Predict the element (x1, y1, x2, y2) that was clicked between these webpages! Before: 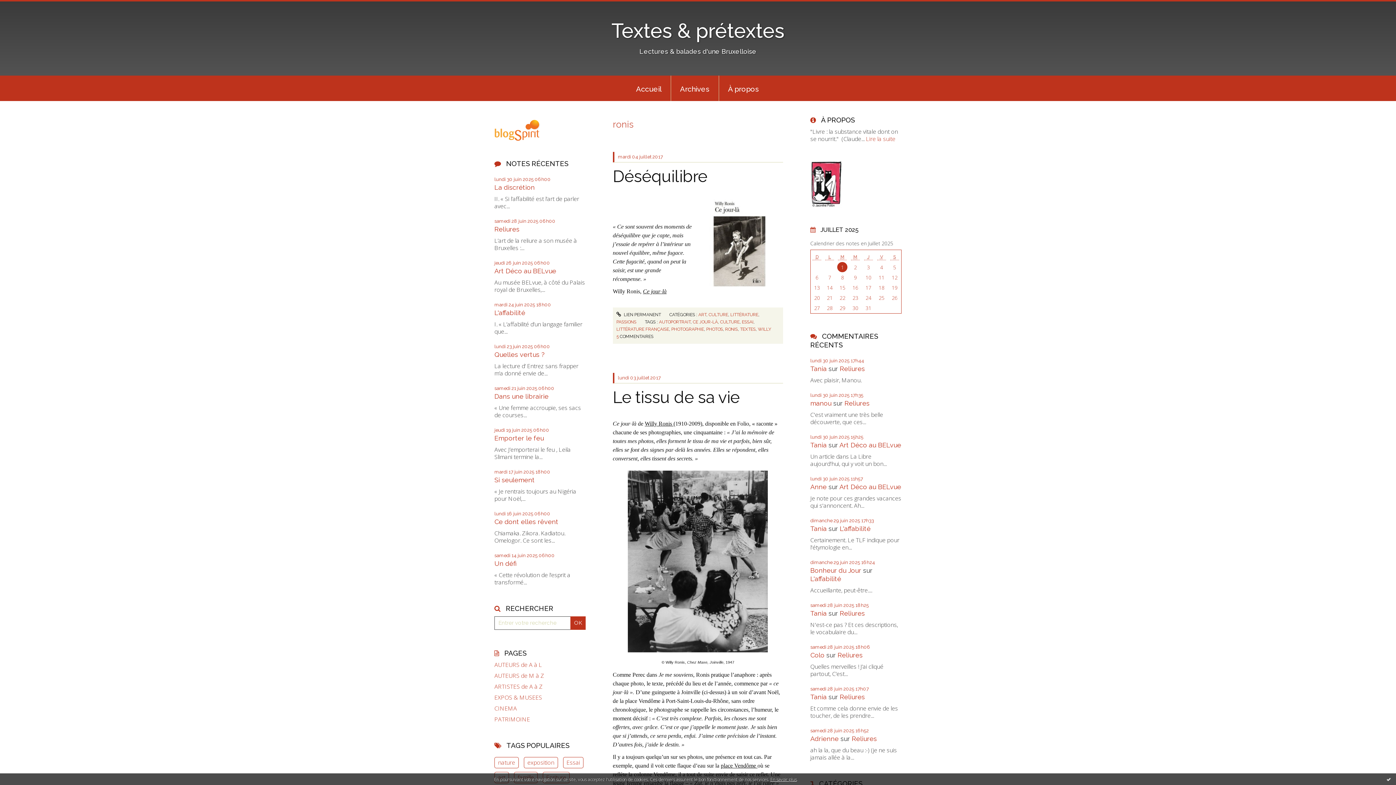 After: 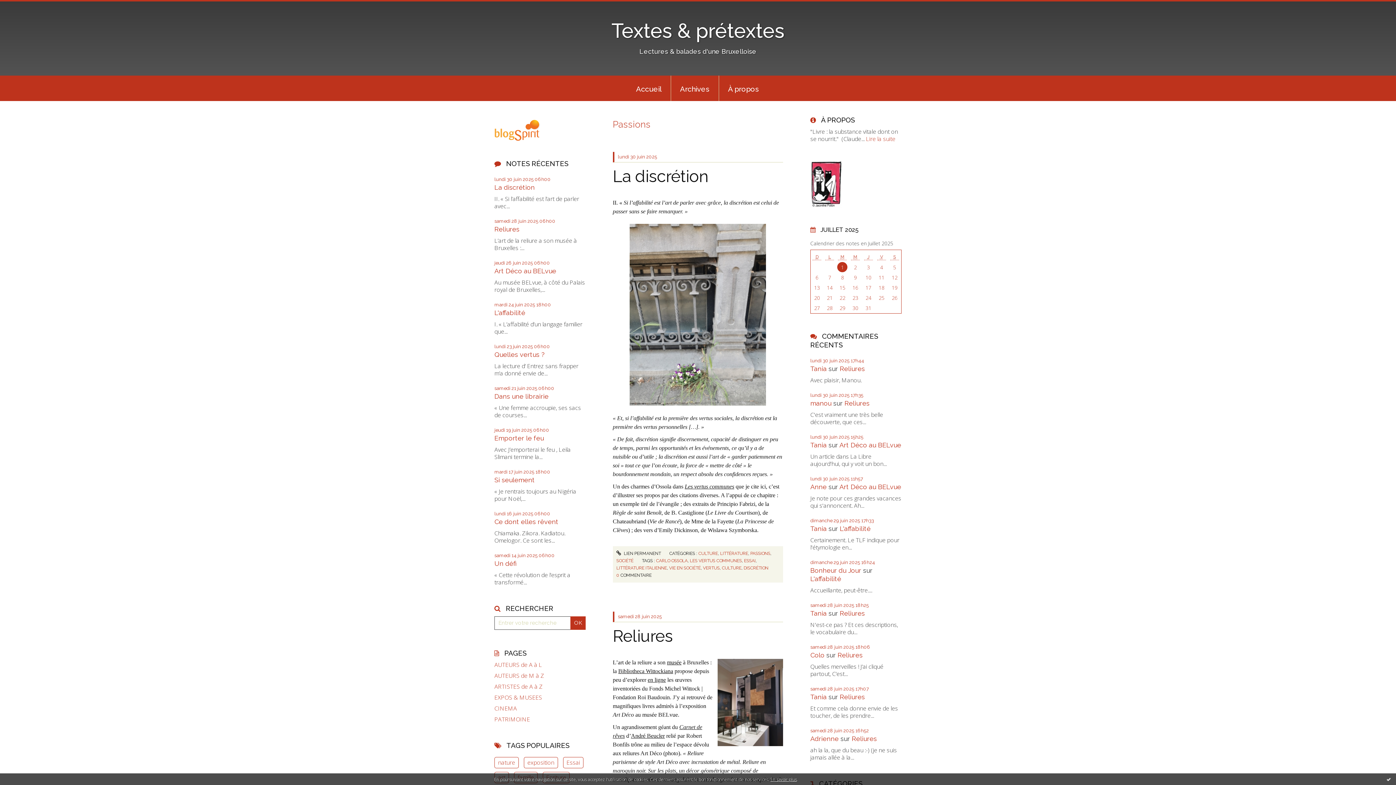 Action: label: PASSIONS bbox: (616, 319, 636, 324)